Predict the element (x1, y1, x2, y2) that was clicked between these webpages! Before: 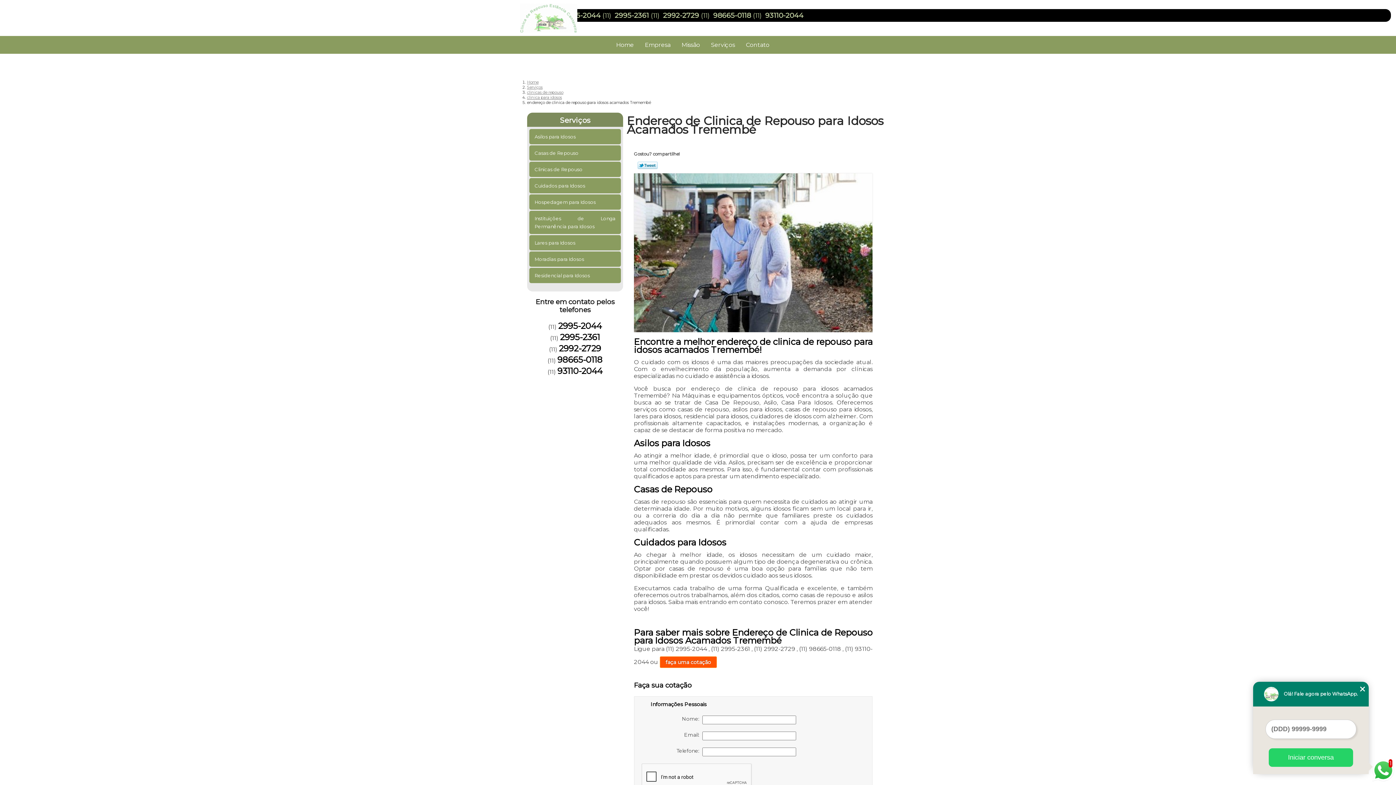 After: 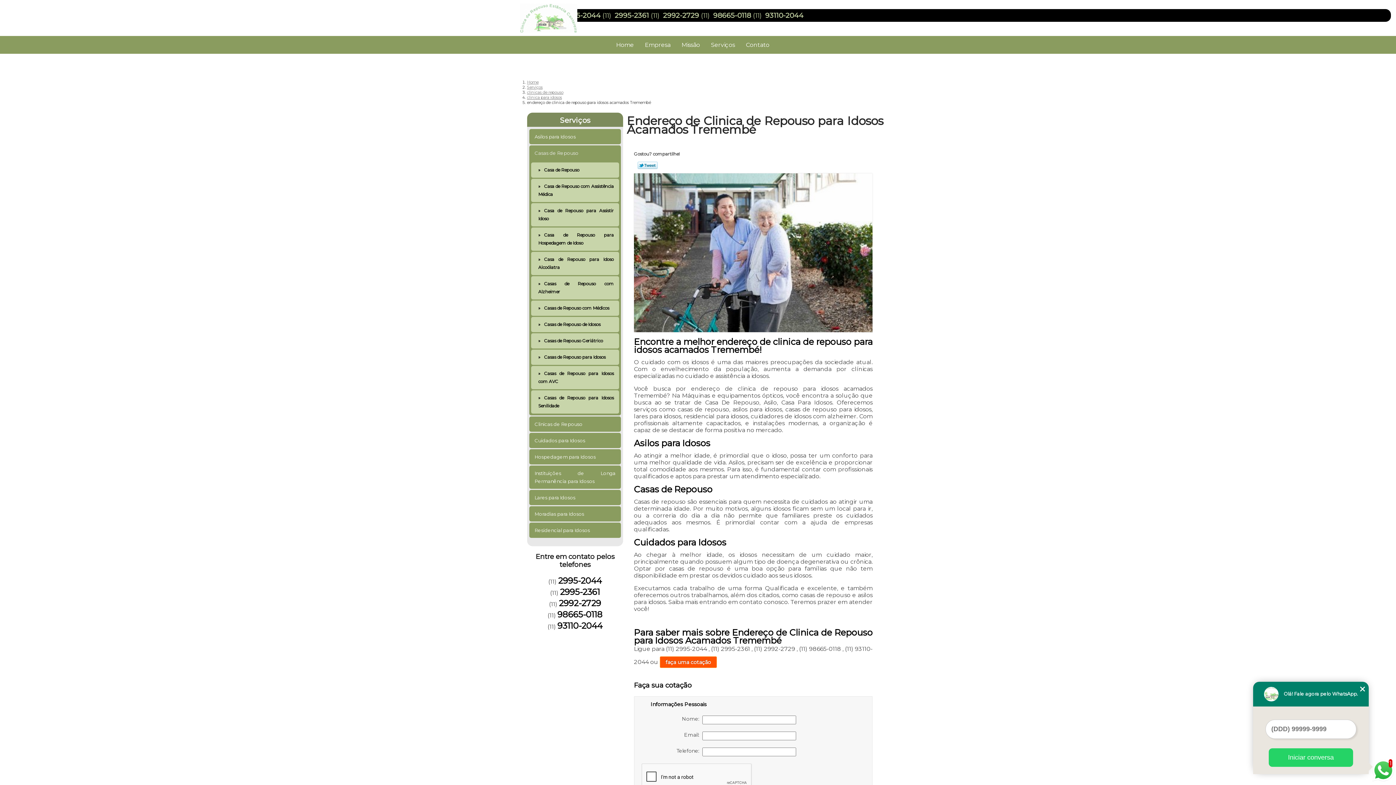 Action: label: Casas de Repouso  bbox: (529, 145, 621, 160)